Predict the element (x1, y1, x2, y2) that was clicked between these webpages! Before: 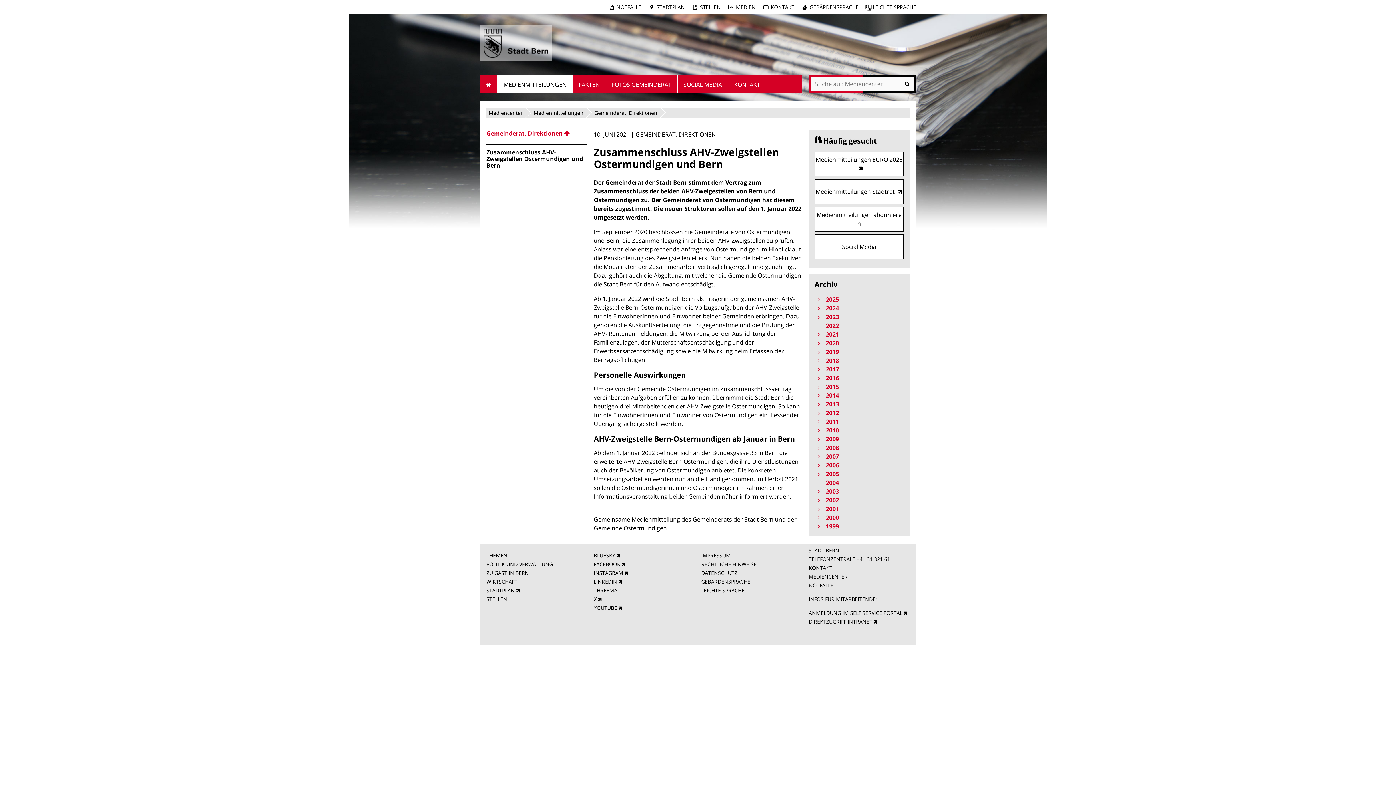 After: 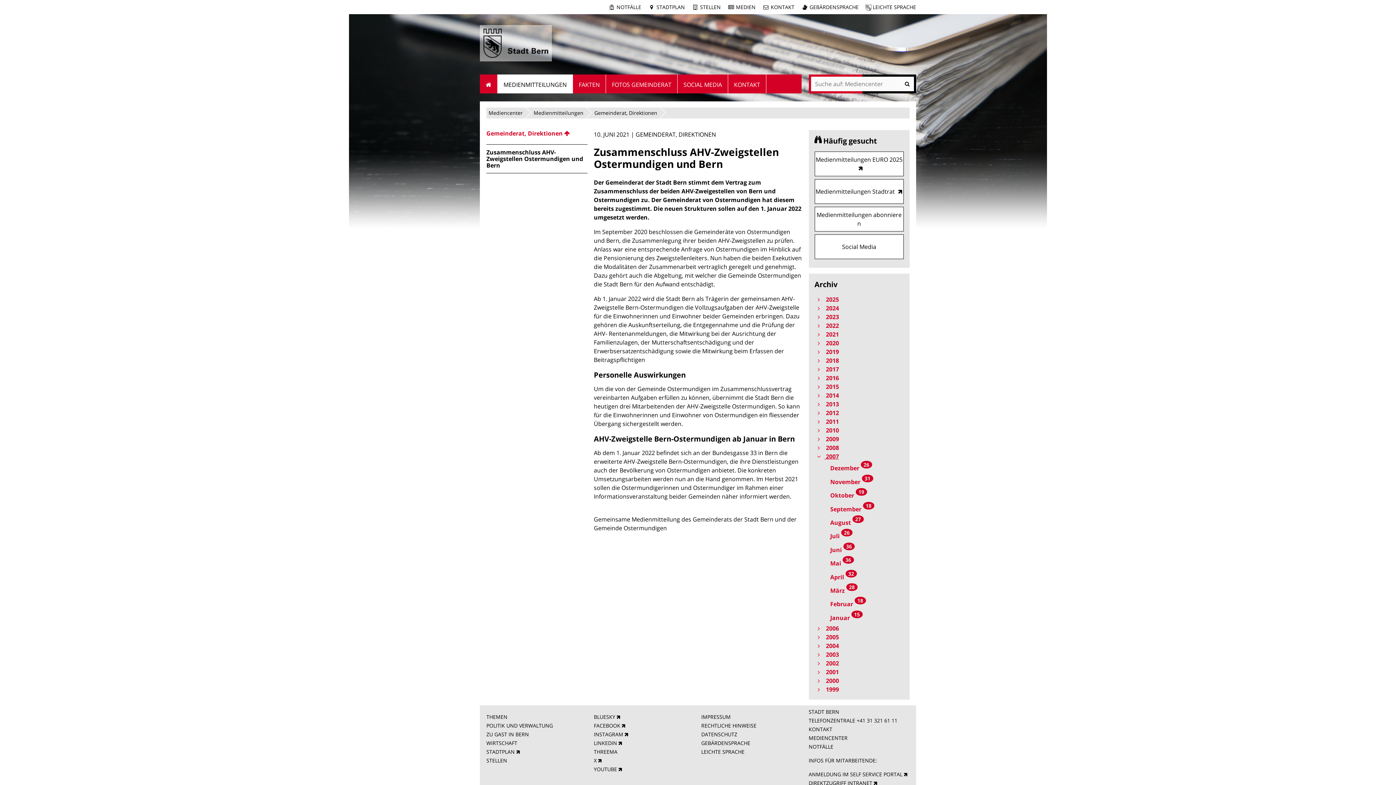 Action: label:  2007 bbox: (814, 452, 904, 461)